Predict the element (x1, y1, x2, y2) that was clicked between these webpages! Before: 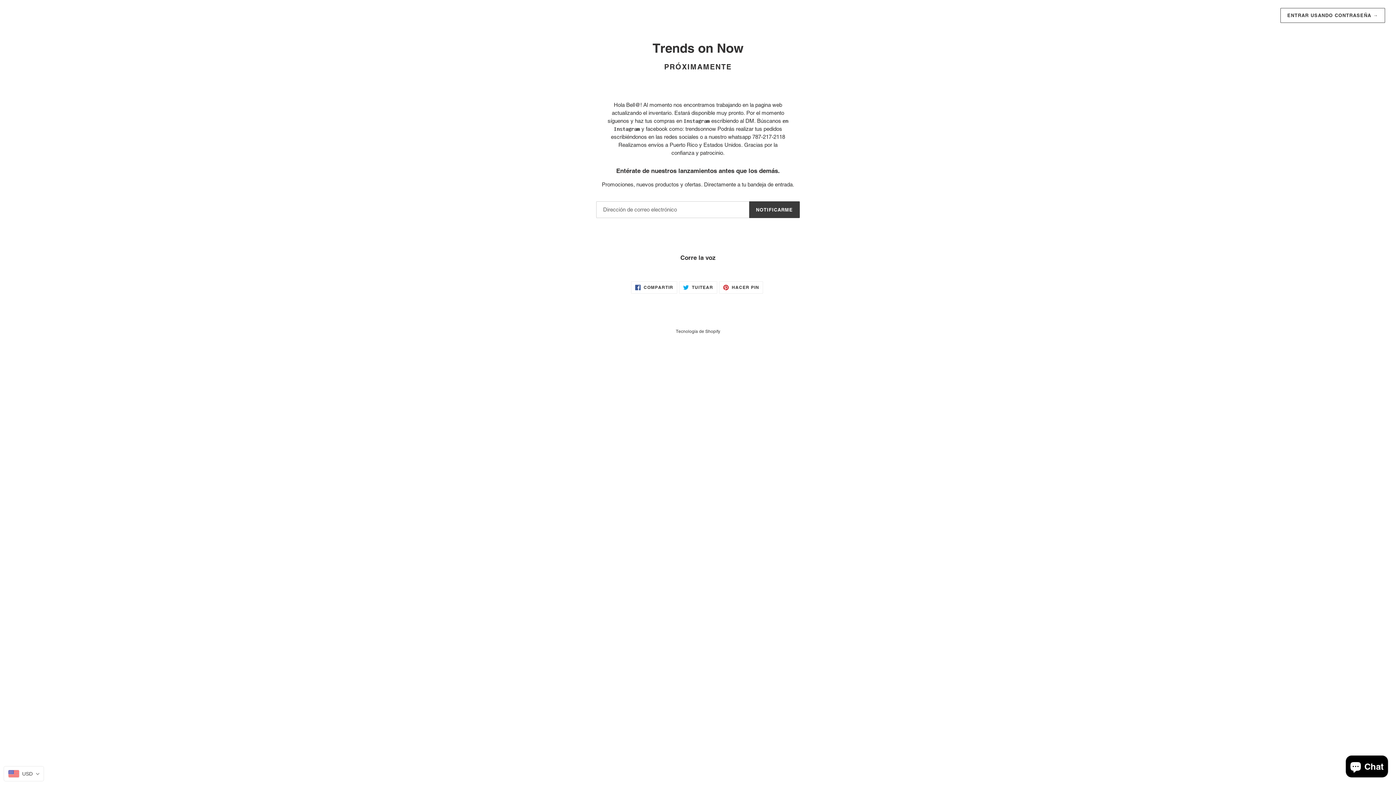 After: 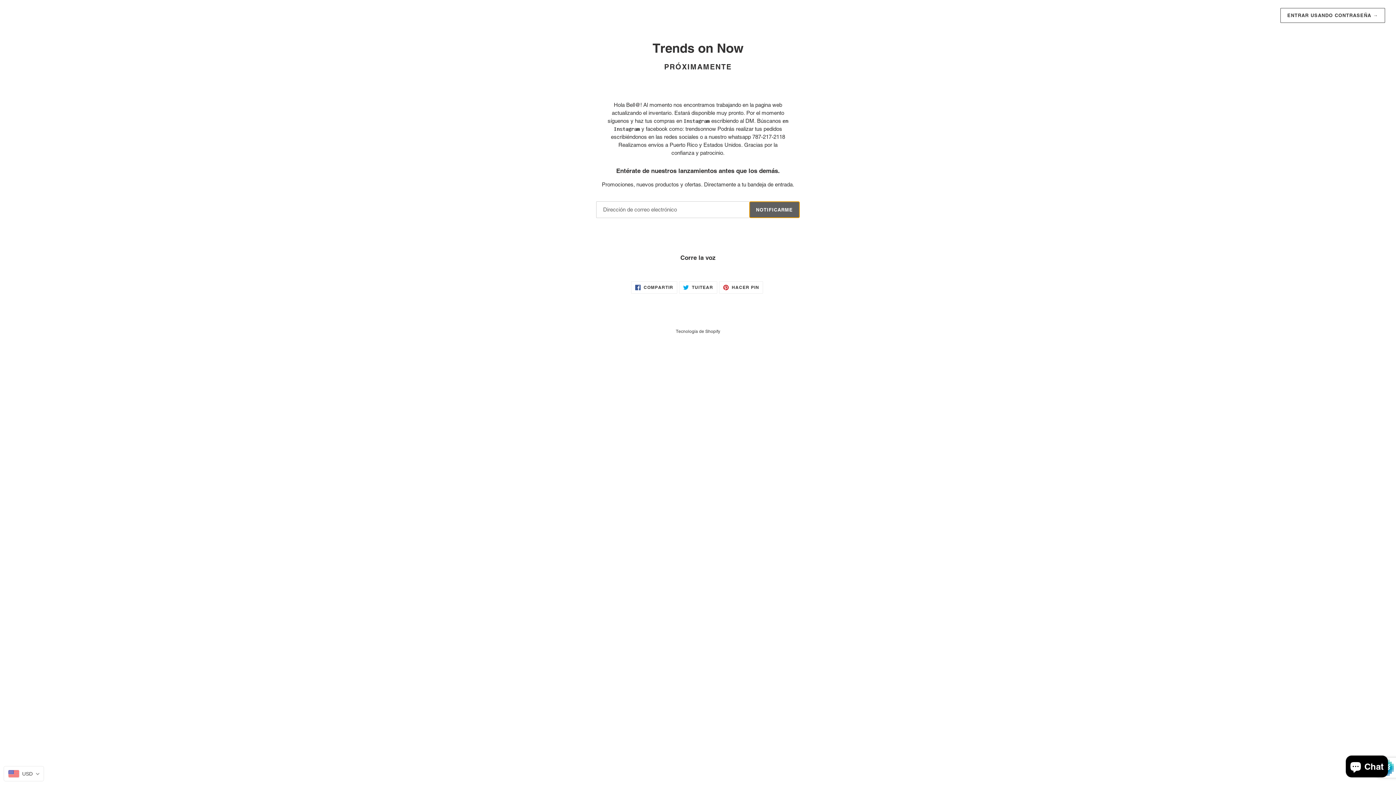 Action: label: NOTIFICARME bbox: (749, 201, 800, 218)